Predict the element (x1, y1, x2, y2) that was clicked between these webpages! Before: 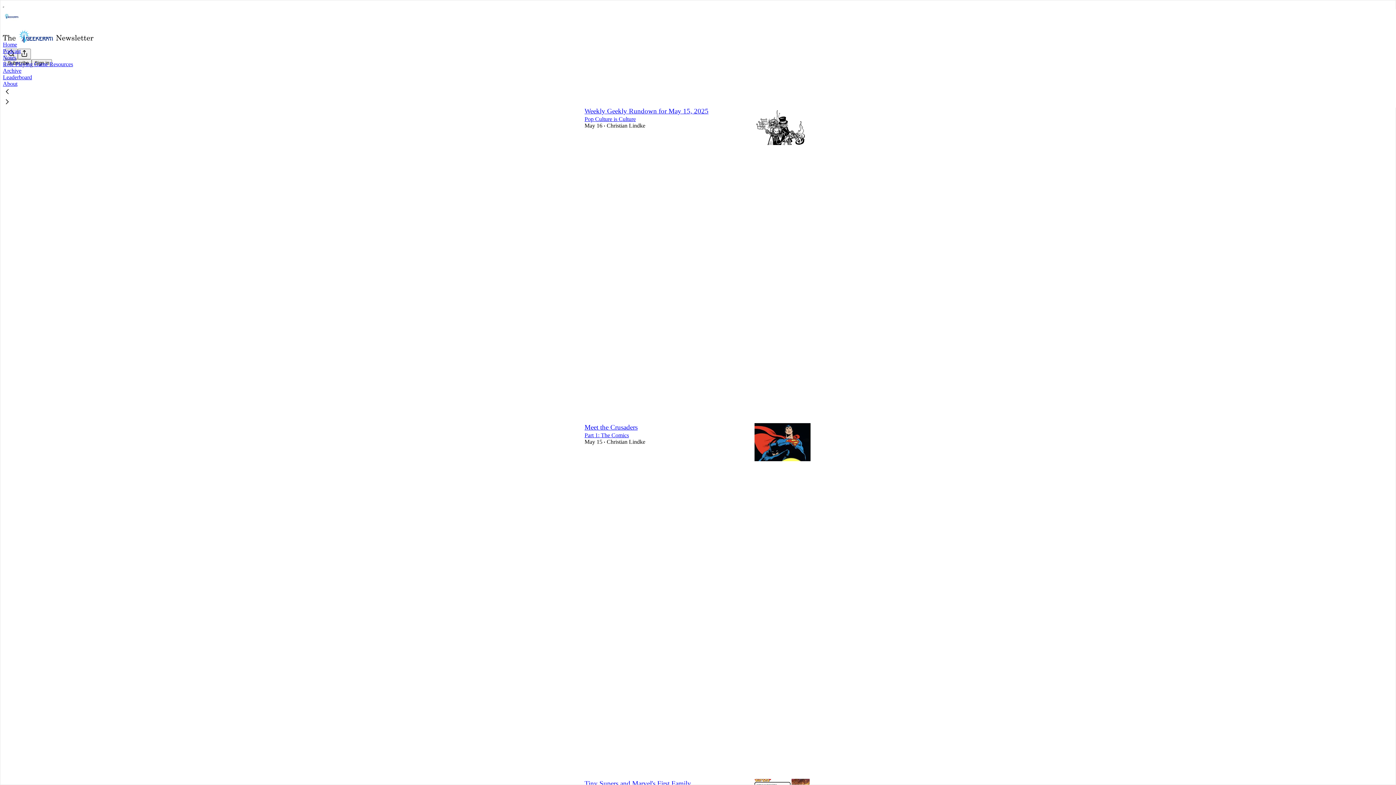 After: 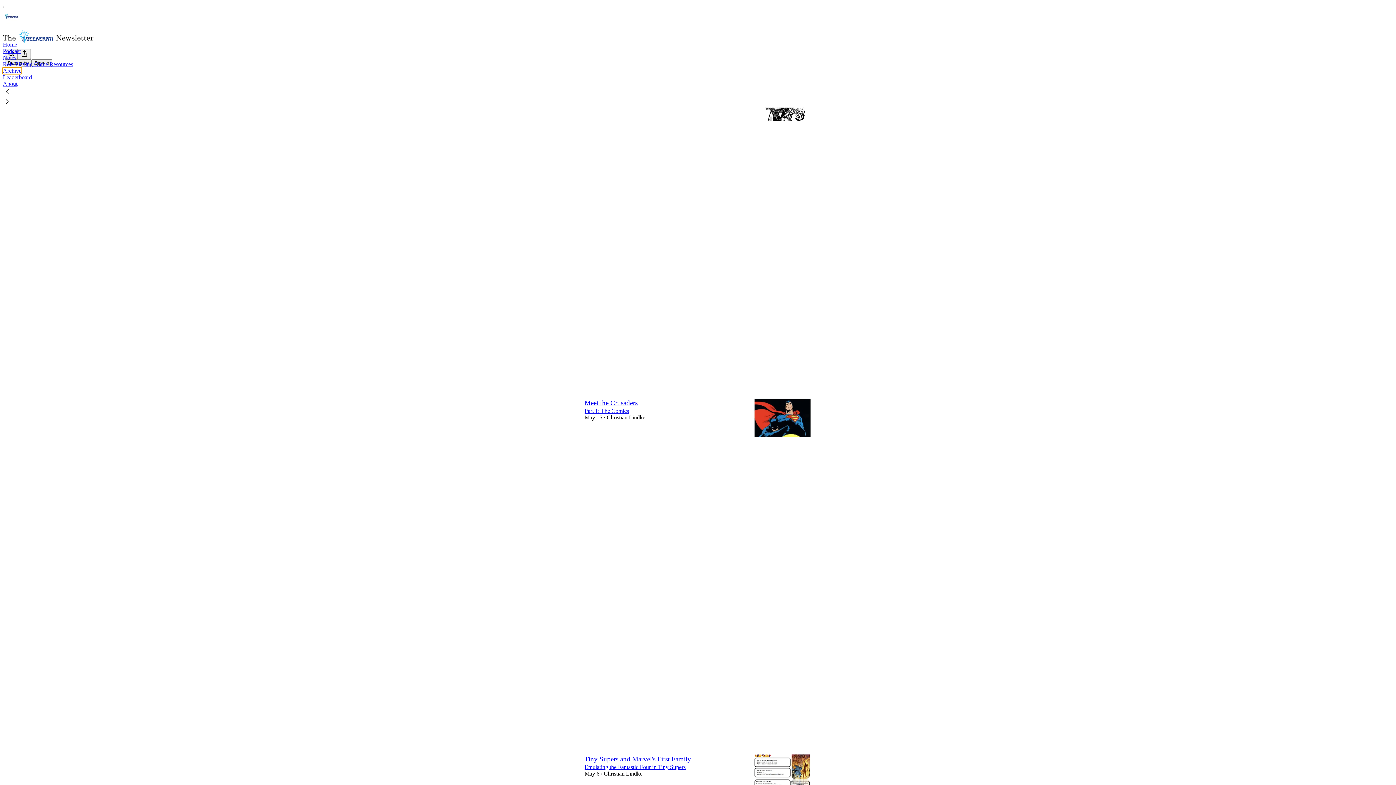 Action: label: Archive bbox: (2, 67, 21, 73)